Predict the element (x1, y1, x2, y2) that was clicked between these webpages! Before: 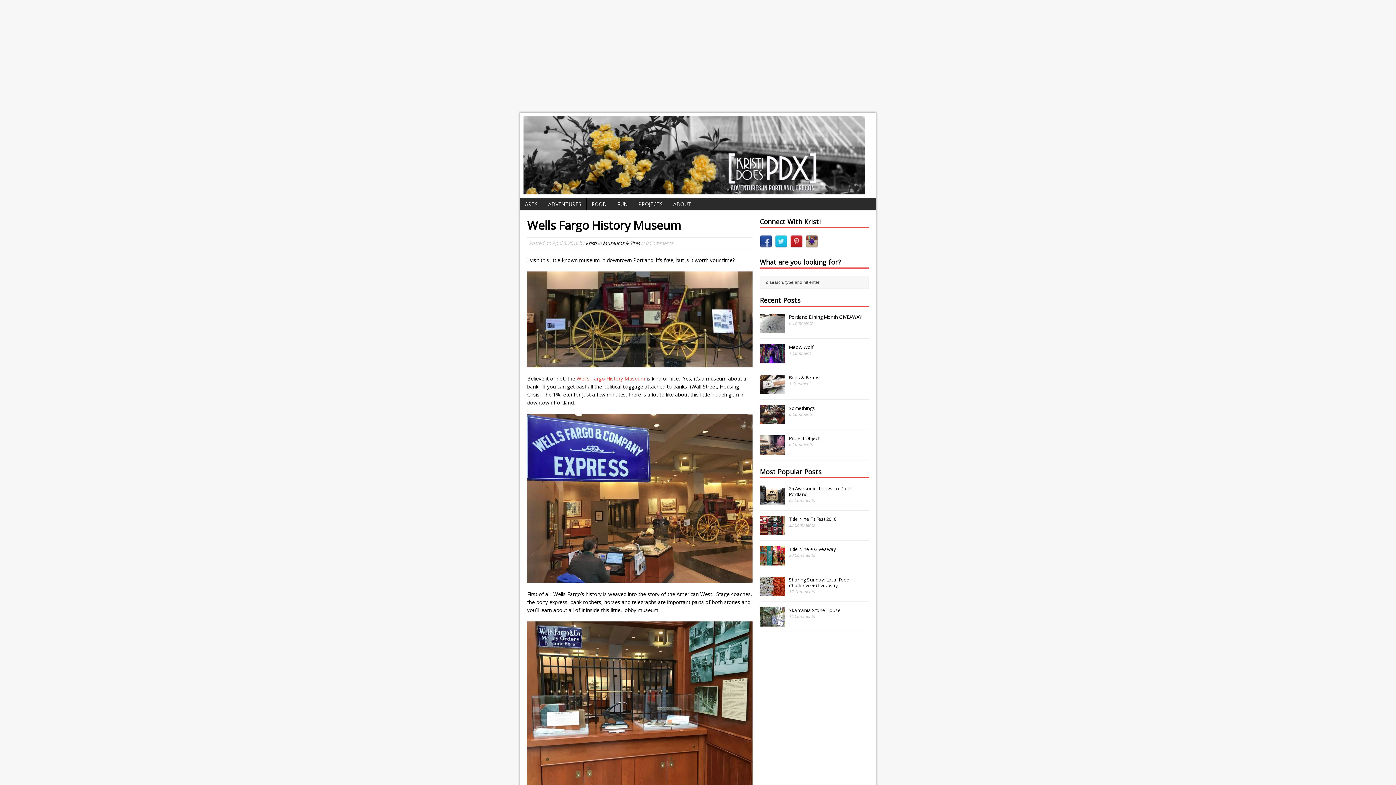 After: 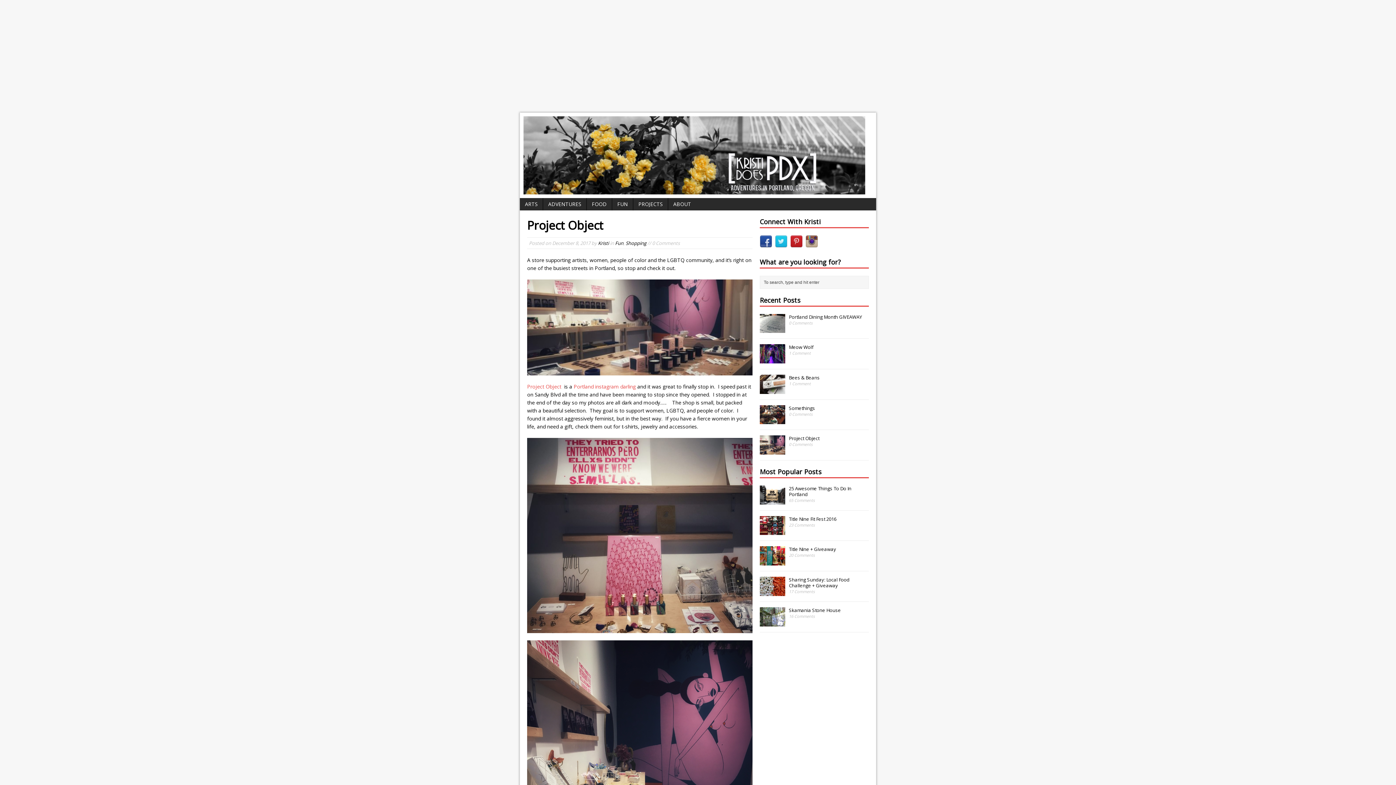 Action: bbox: (760, 448, 785, 454)